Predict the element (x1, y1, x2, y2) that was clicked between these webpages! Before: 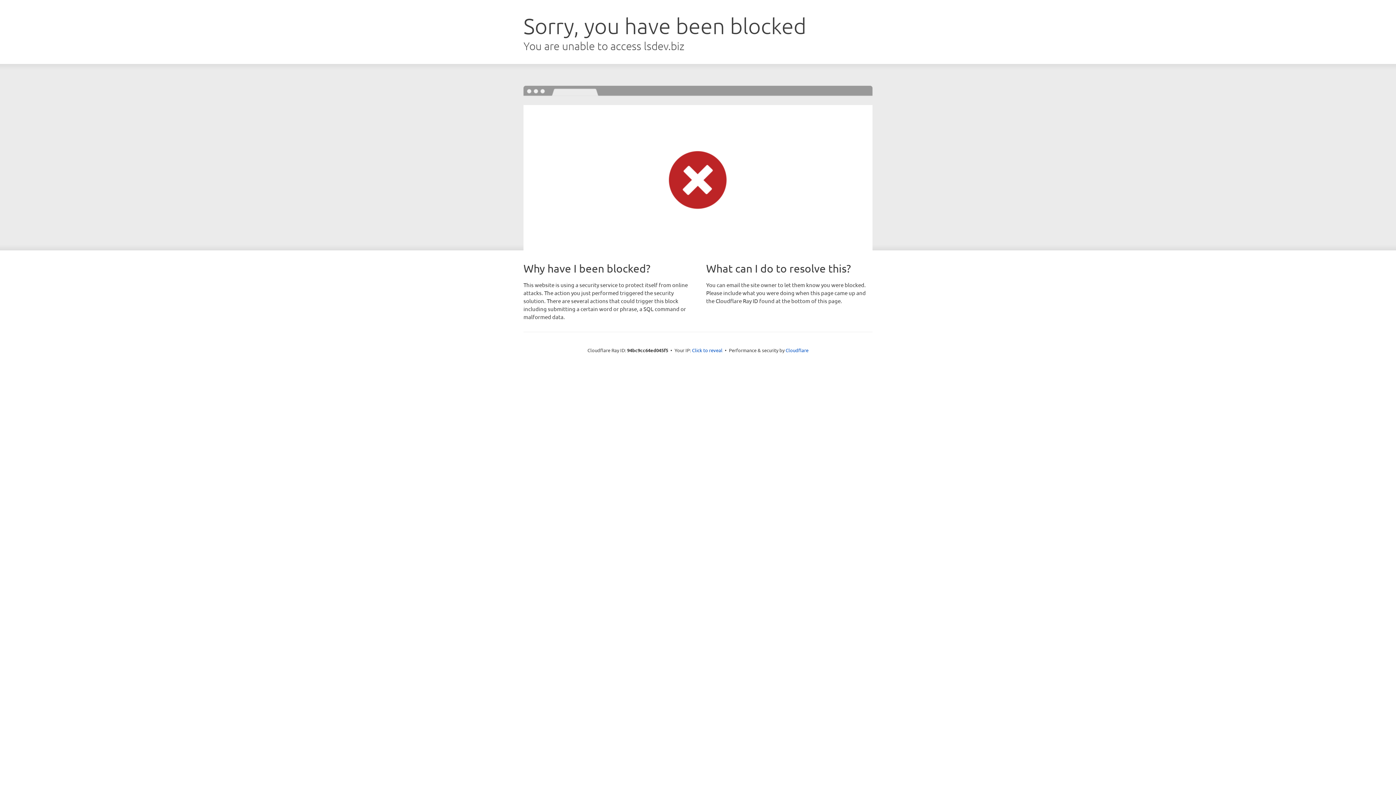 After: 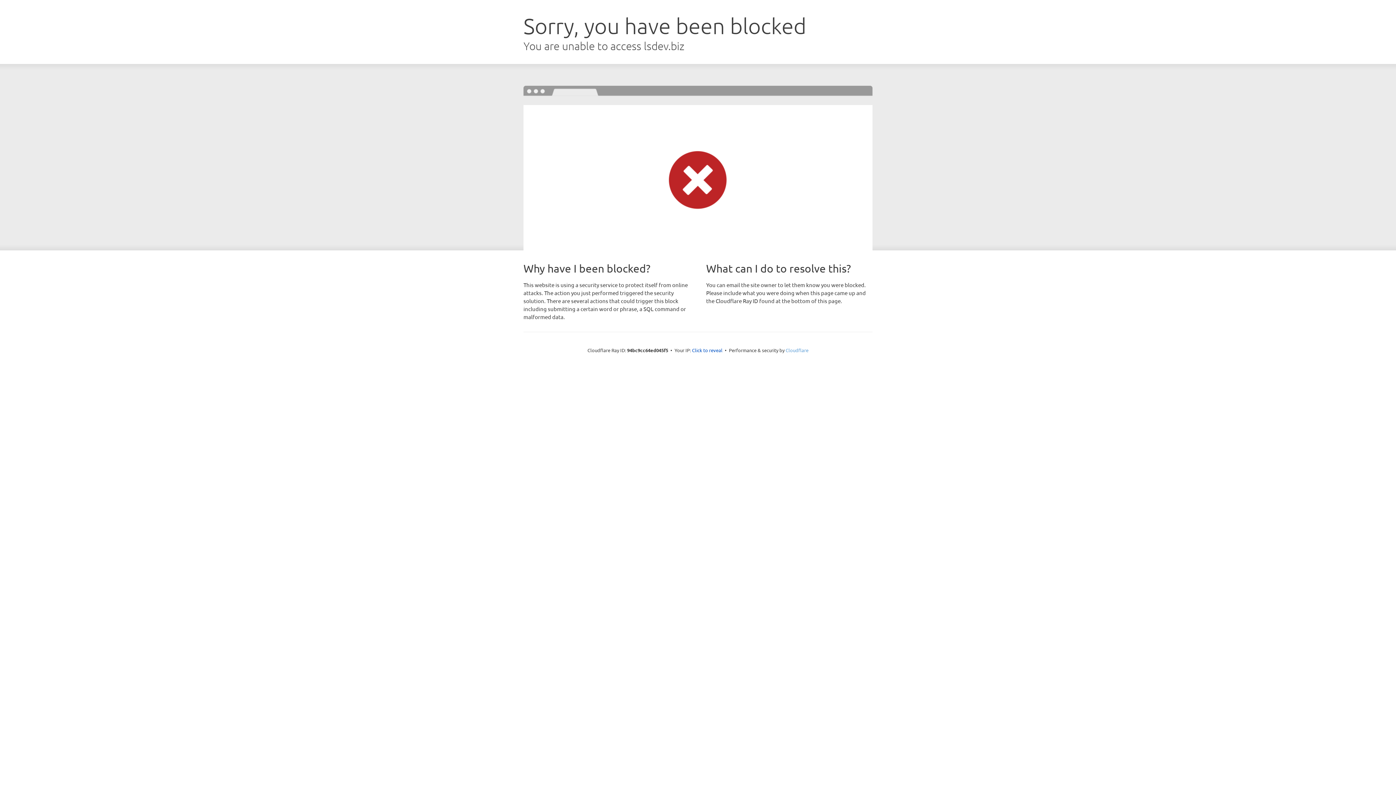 Action: label: Cloudflare bbox: (785, 347, 808, 353)